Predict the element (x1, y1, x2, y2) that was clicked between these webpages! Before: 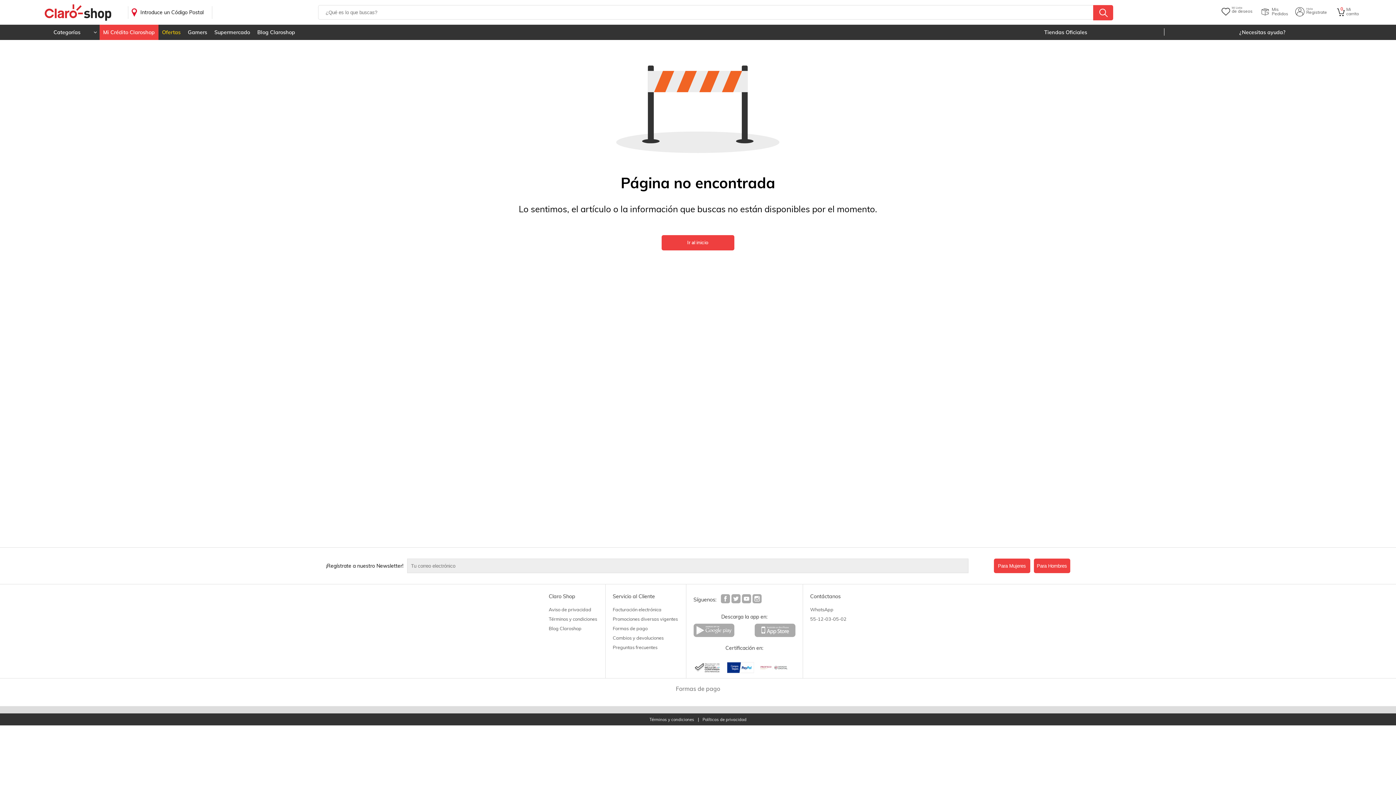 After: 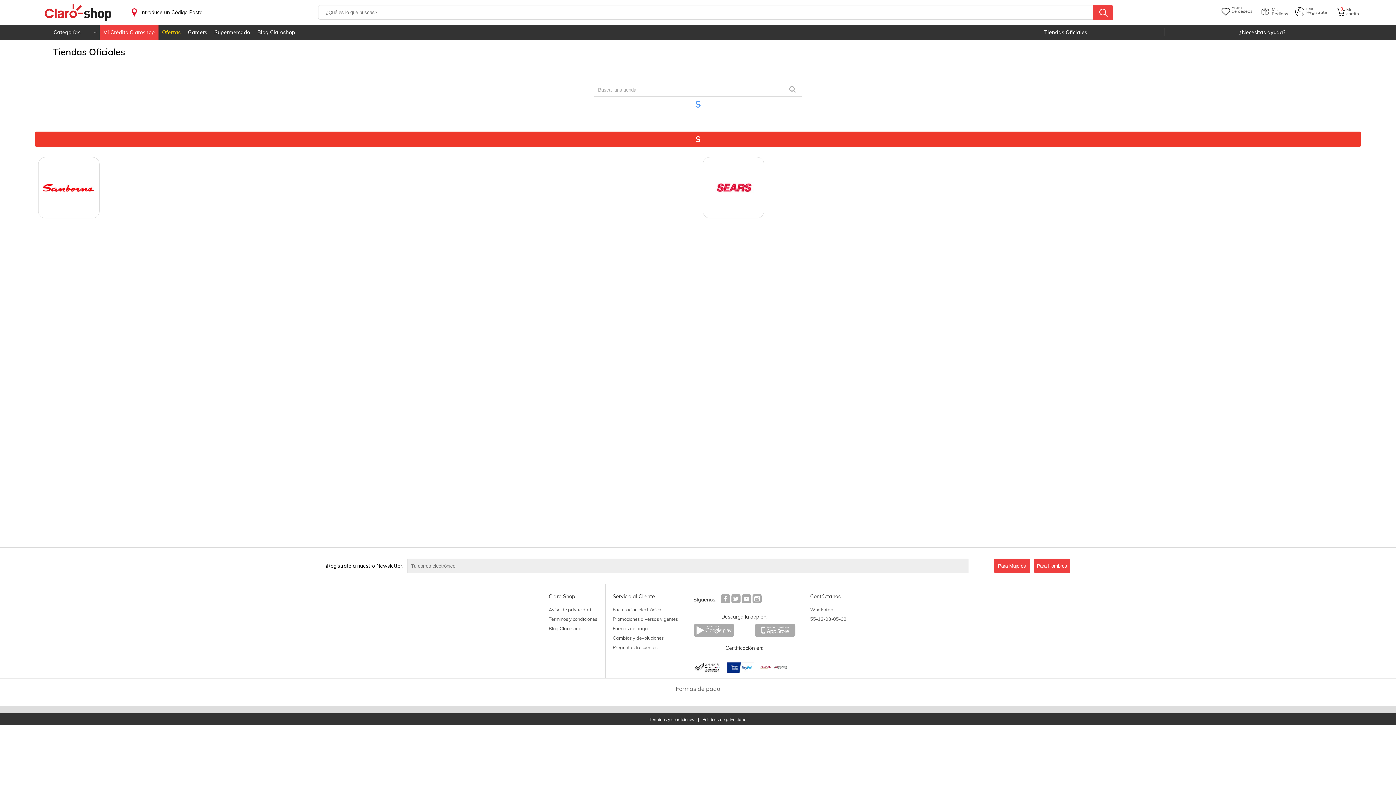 Action: label: Tiendas Oficiales bbox: (967, 24, 1164, 40)